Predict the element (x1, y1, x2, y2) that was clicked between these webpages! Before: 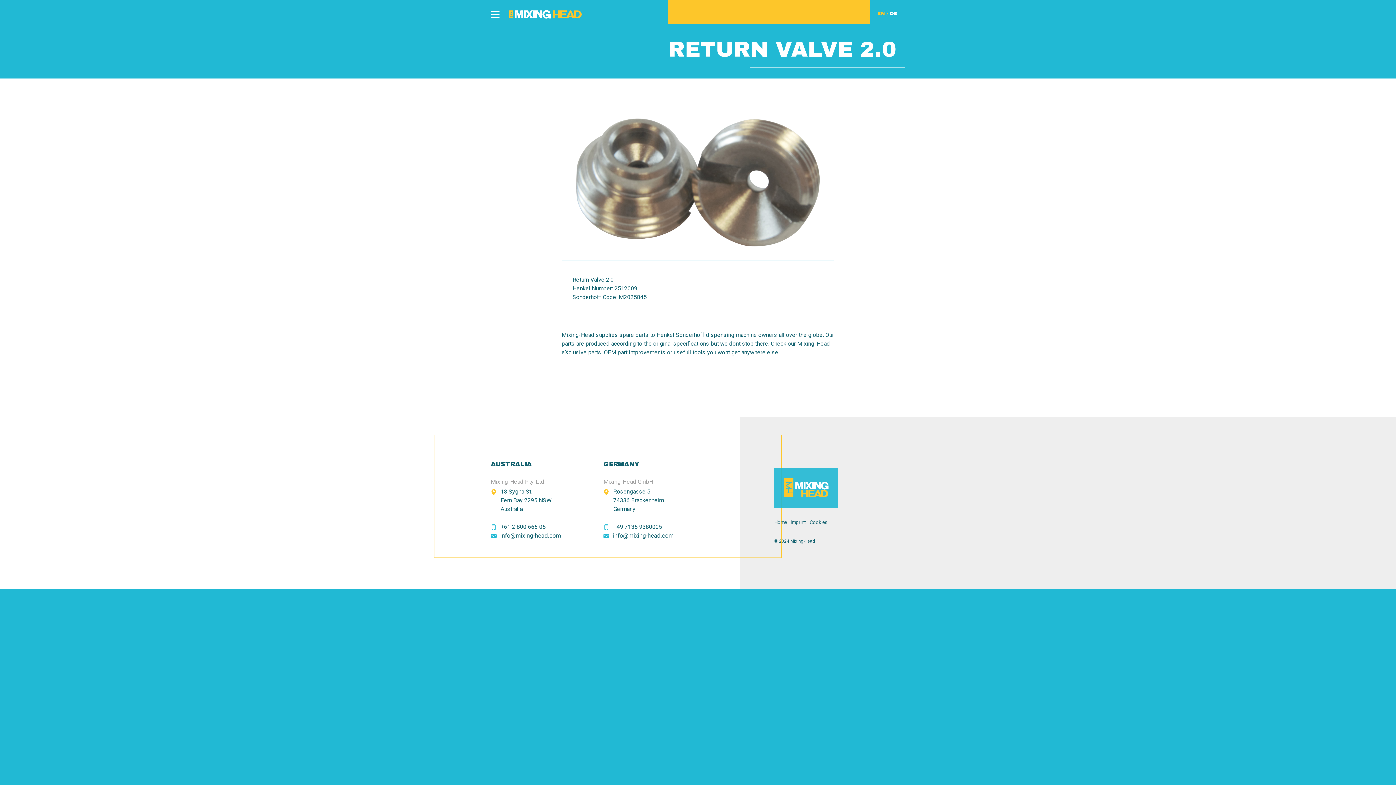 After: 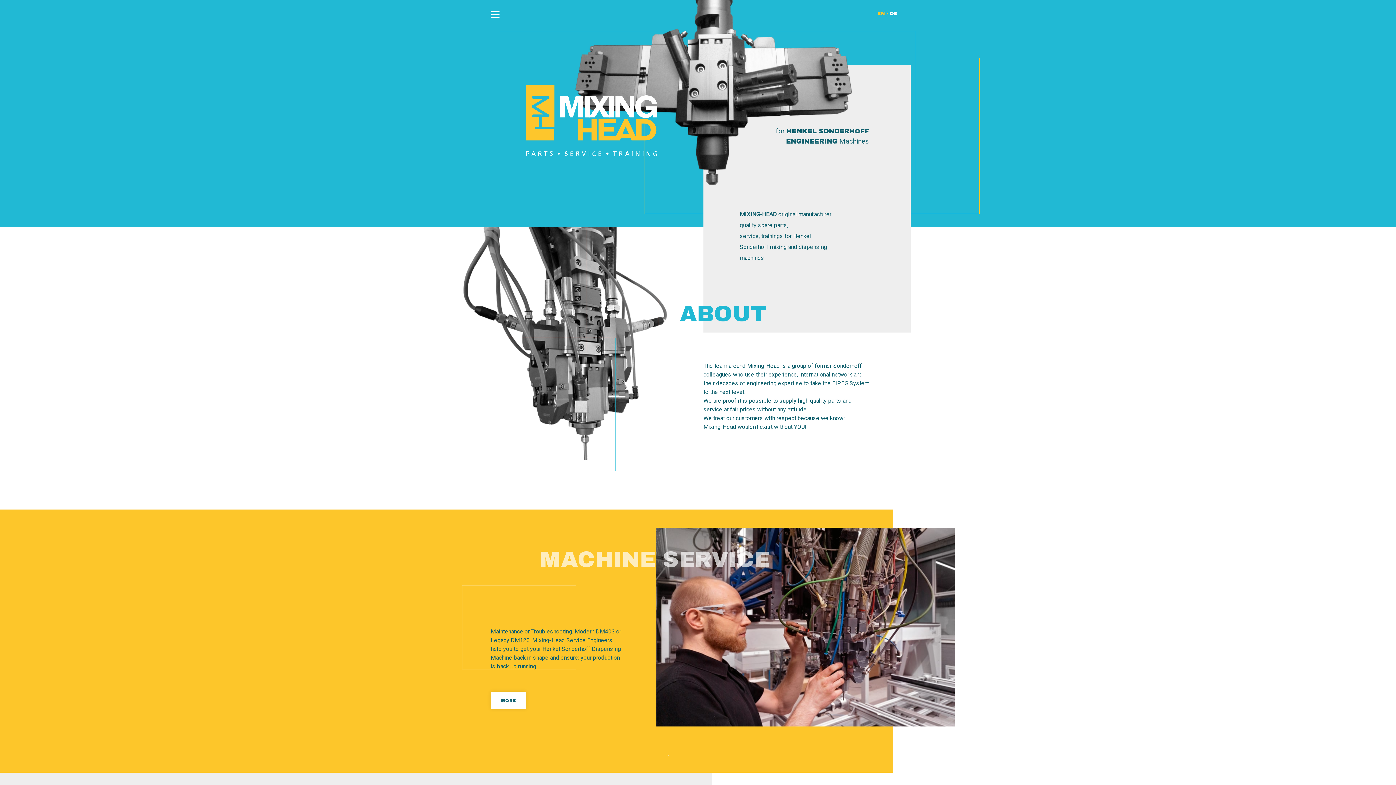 Action: bbox: (774, 468, 838, 508)